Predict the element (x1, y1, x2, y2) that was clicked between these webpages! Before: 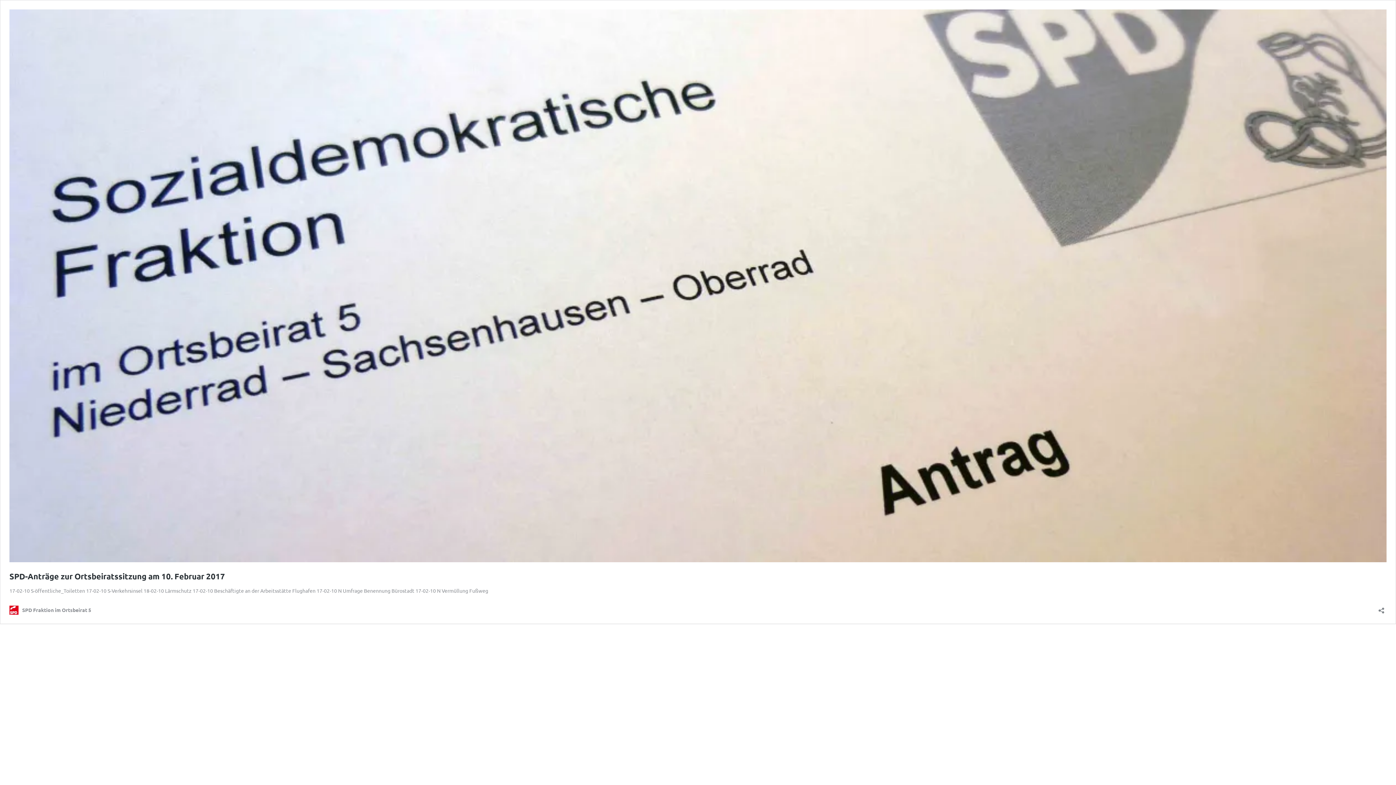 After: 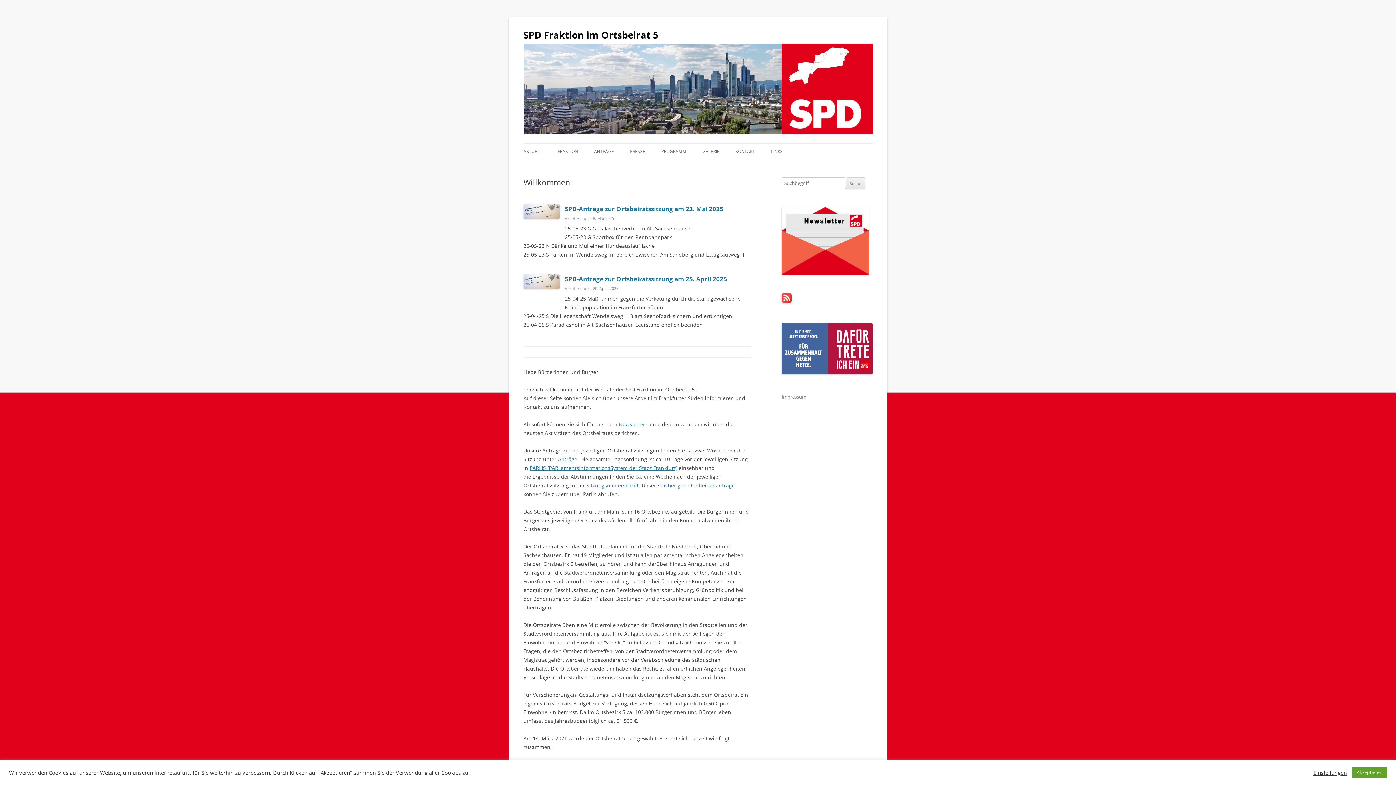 Action: bbox: (9, 605, 91, 615) label: SPD Fraktion im Ortsbeirat 5